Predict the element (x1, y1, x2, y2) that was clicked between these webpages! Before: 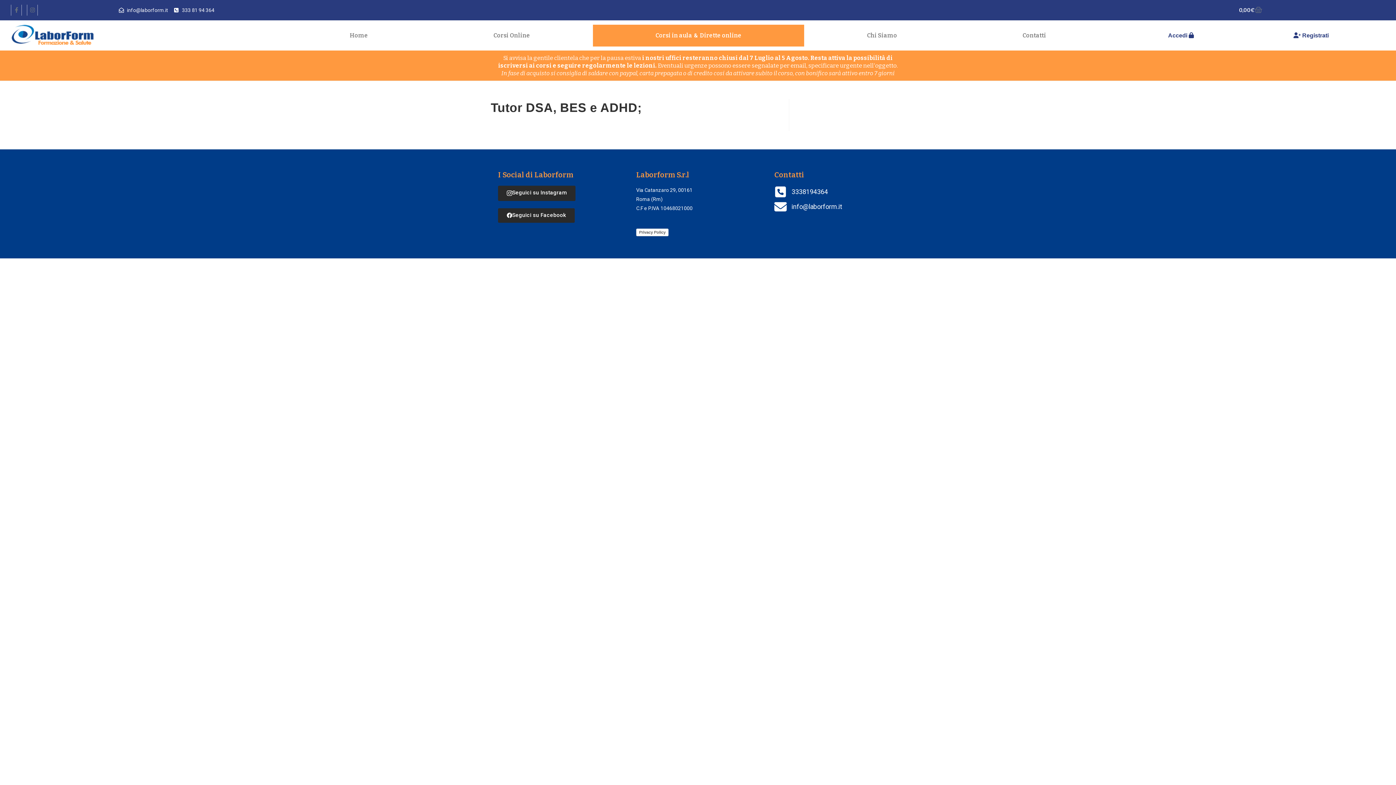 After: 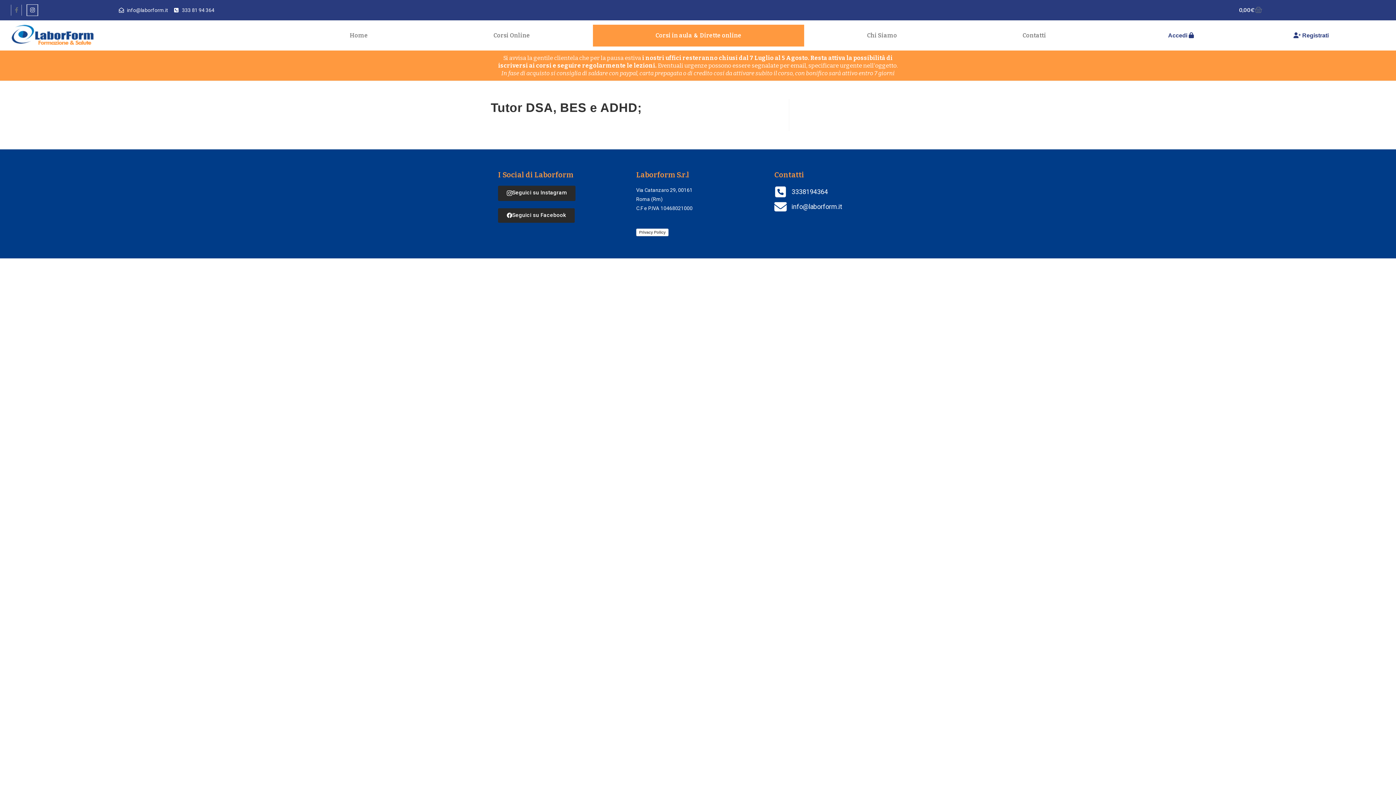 Action: bbox: (26, 4, 37, 15) label: Instagram